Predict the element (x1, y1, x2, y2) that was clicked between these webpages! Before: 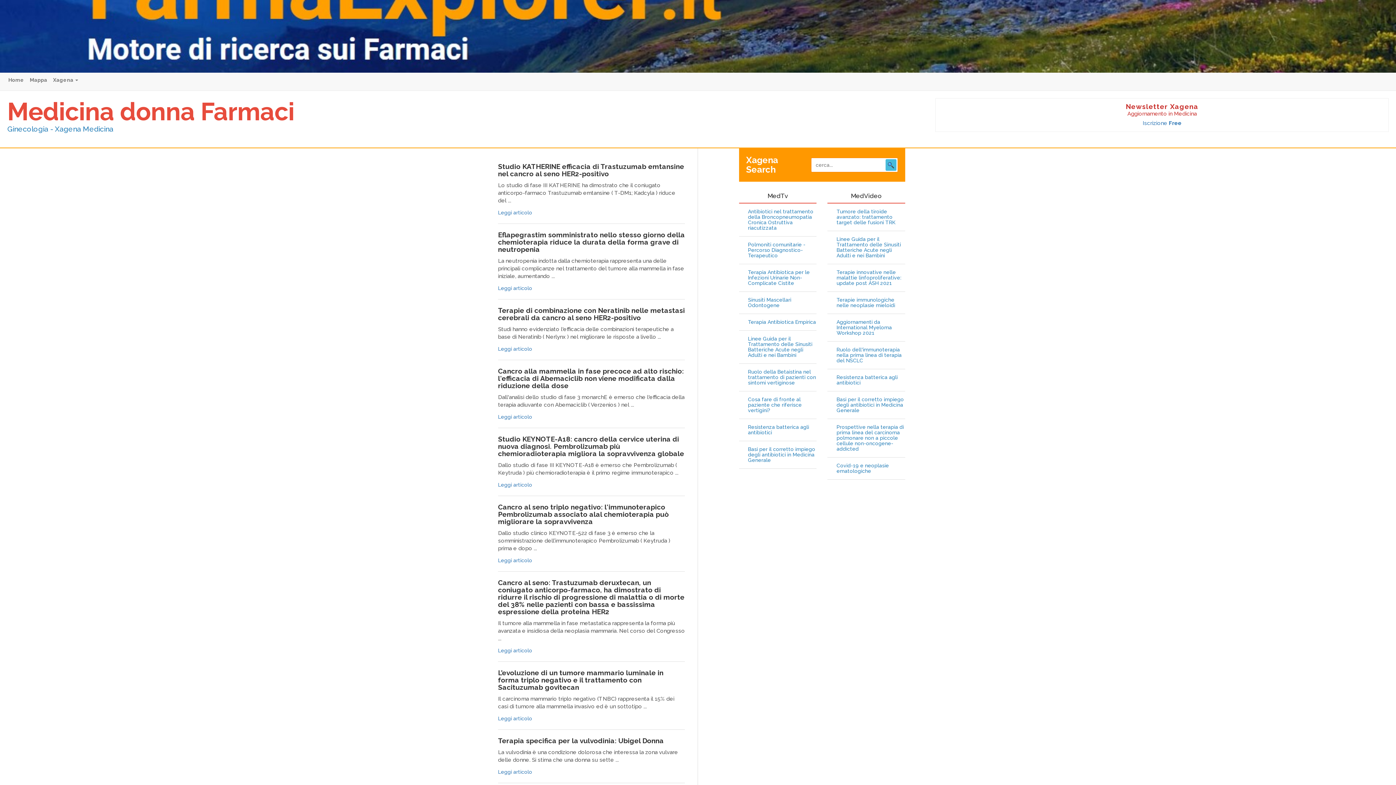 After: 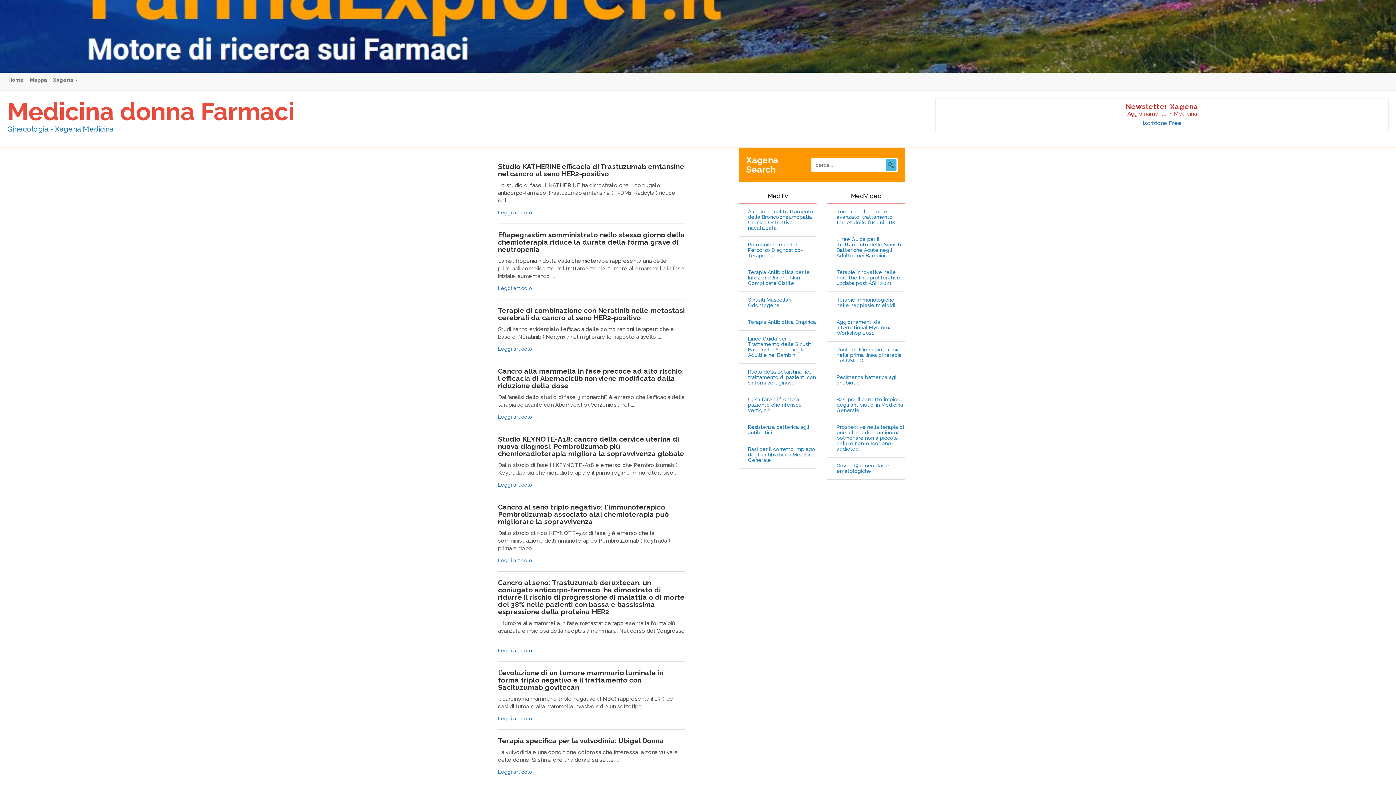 Action: bbox: (5, 72, 26, 87) label: Home